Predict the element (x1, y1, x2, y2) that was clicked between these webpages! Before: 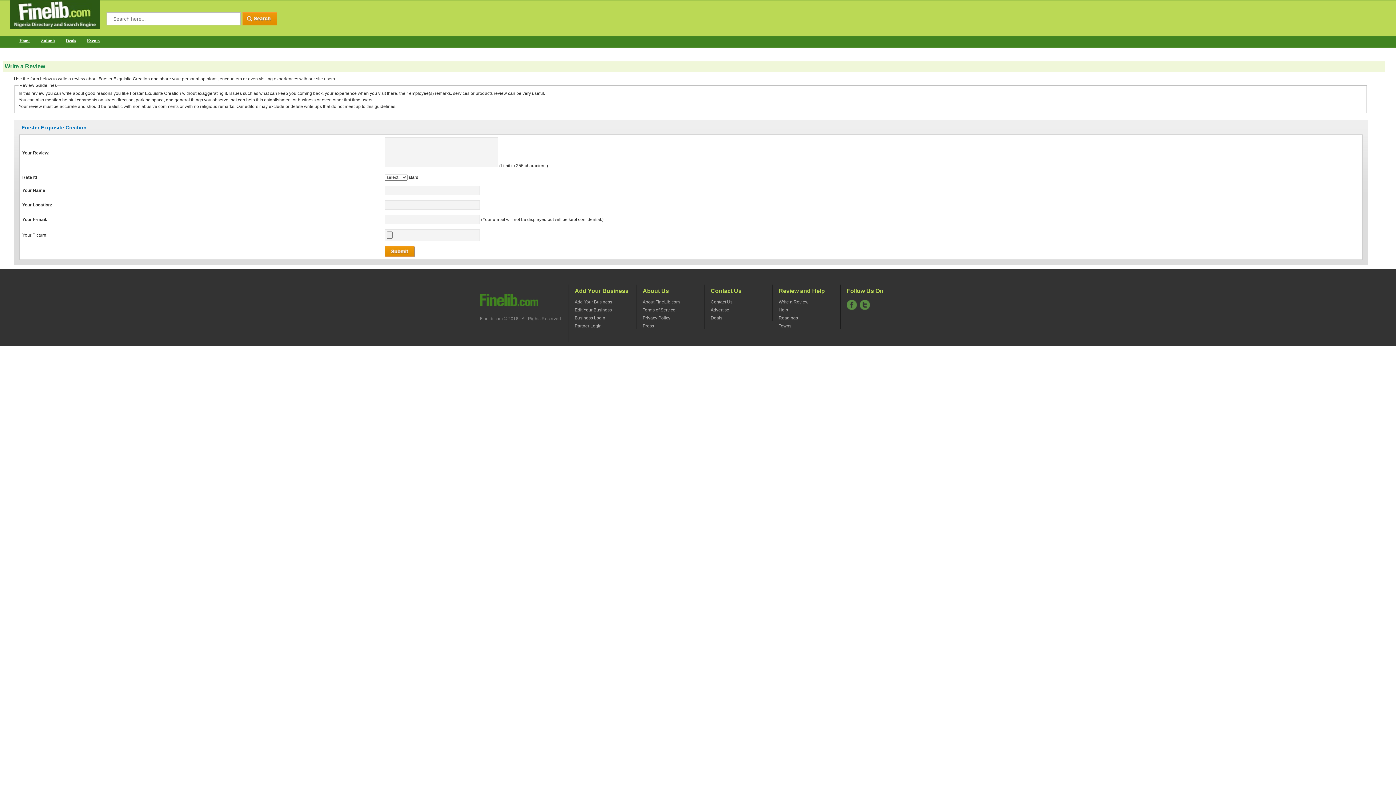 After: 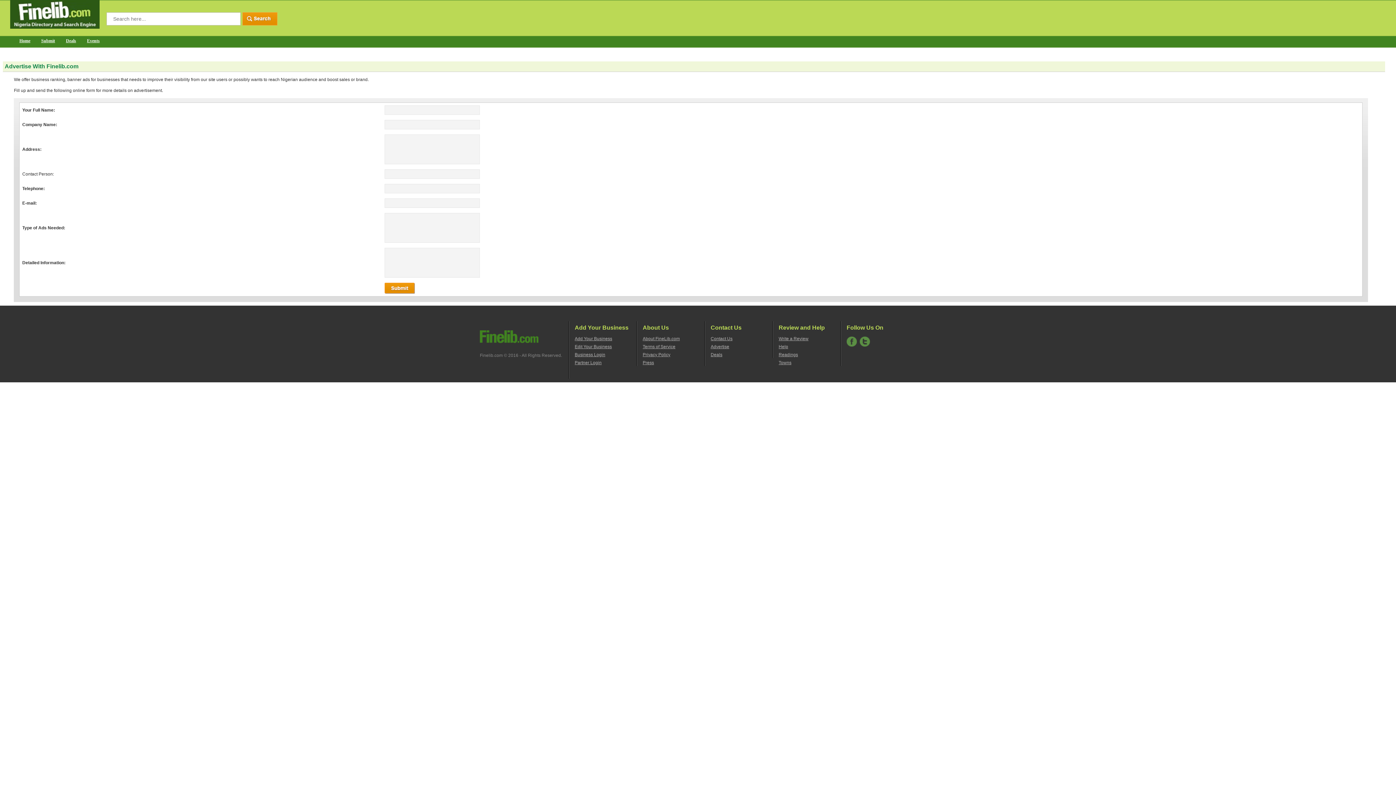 Action: bbox: (710, 307, 729, 312) label: Advertise